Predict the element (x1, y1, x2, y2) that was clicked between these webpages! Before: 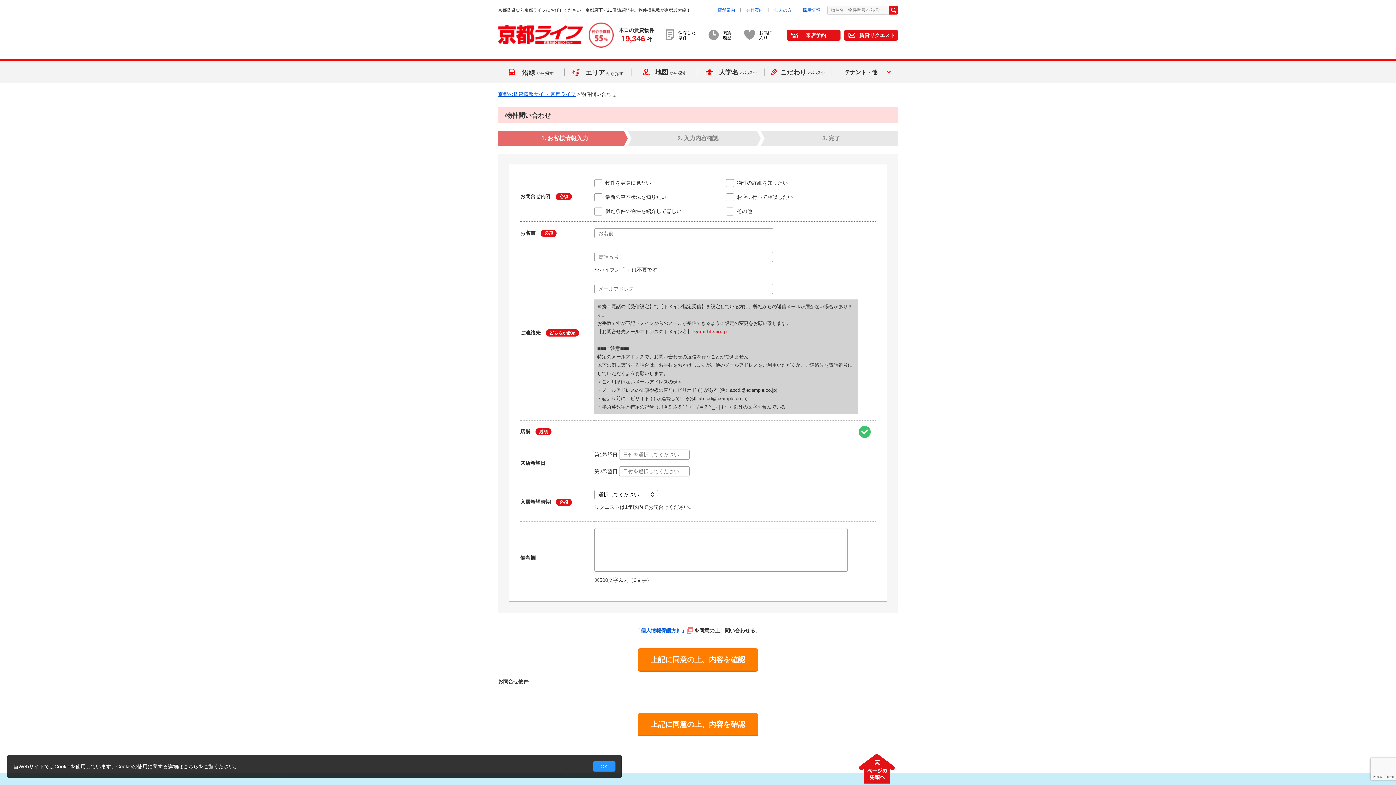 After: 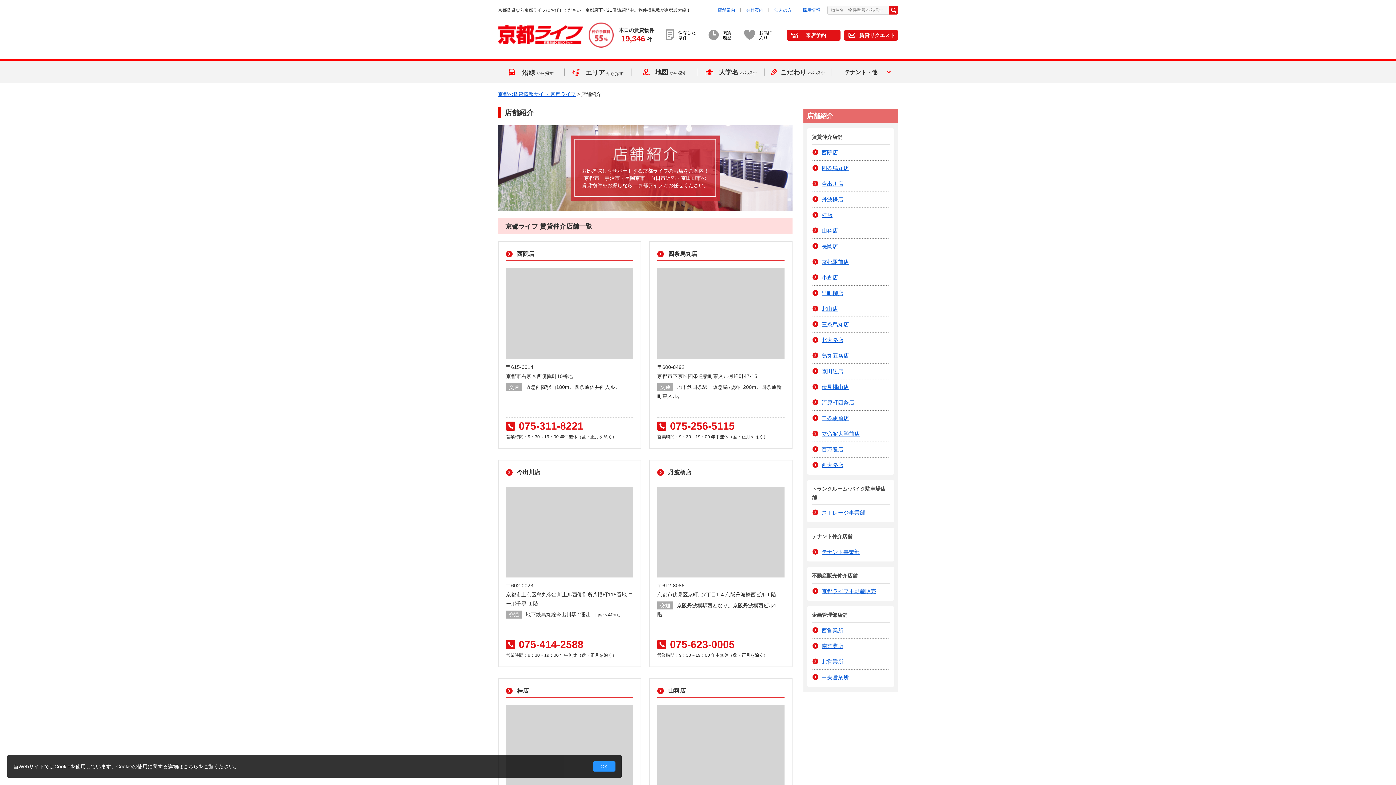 Action: label: 店舗案内 bbox: (712, 7, 740, 12)